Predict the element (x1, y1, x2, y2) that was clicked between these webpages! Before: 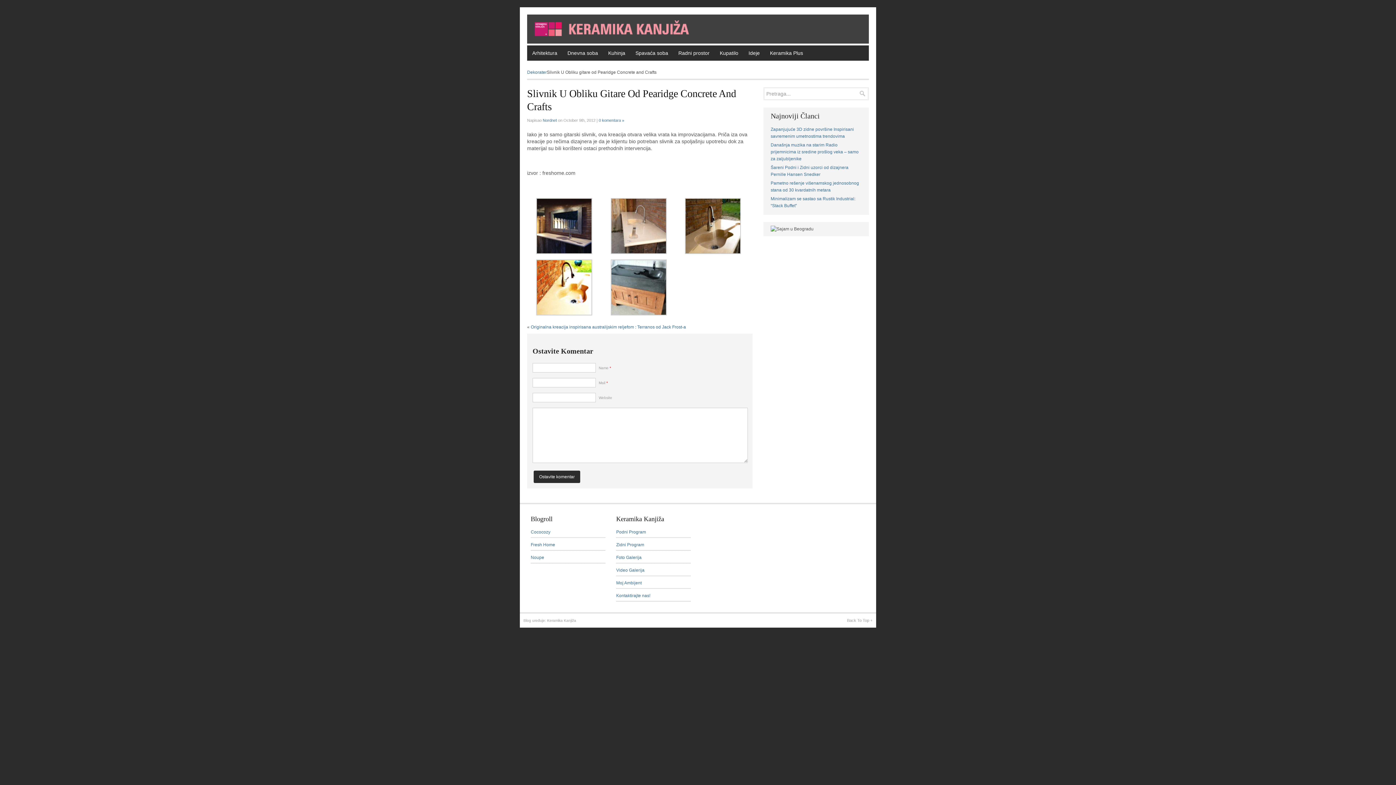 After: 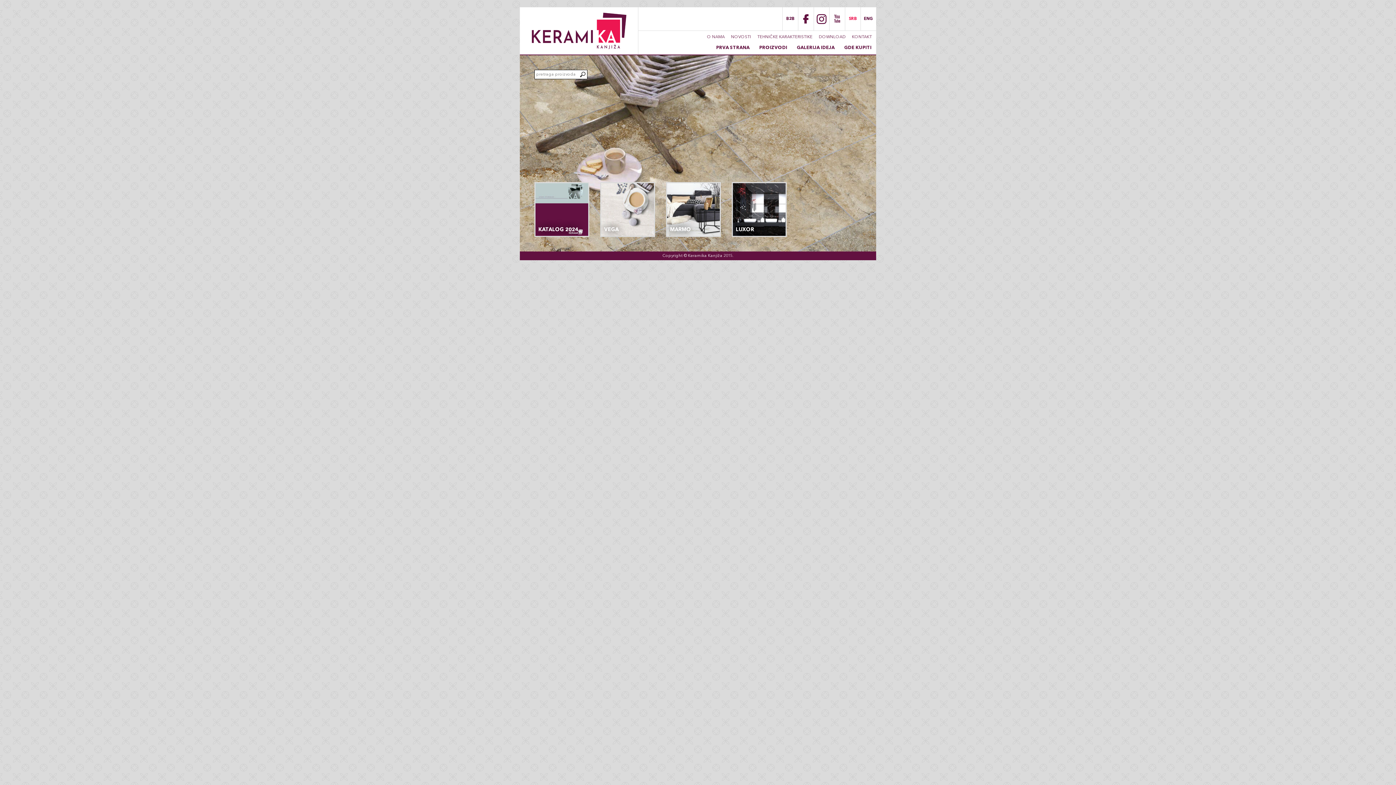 Action: label: Keramika Kanjiža bbox: (547, 618, 576, 622)